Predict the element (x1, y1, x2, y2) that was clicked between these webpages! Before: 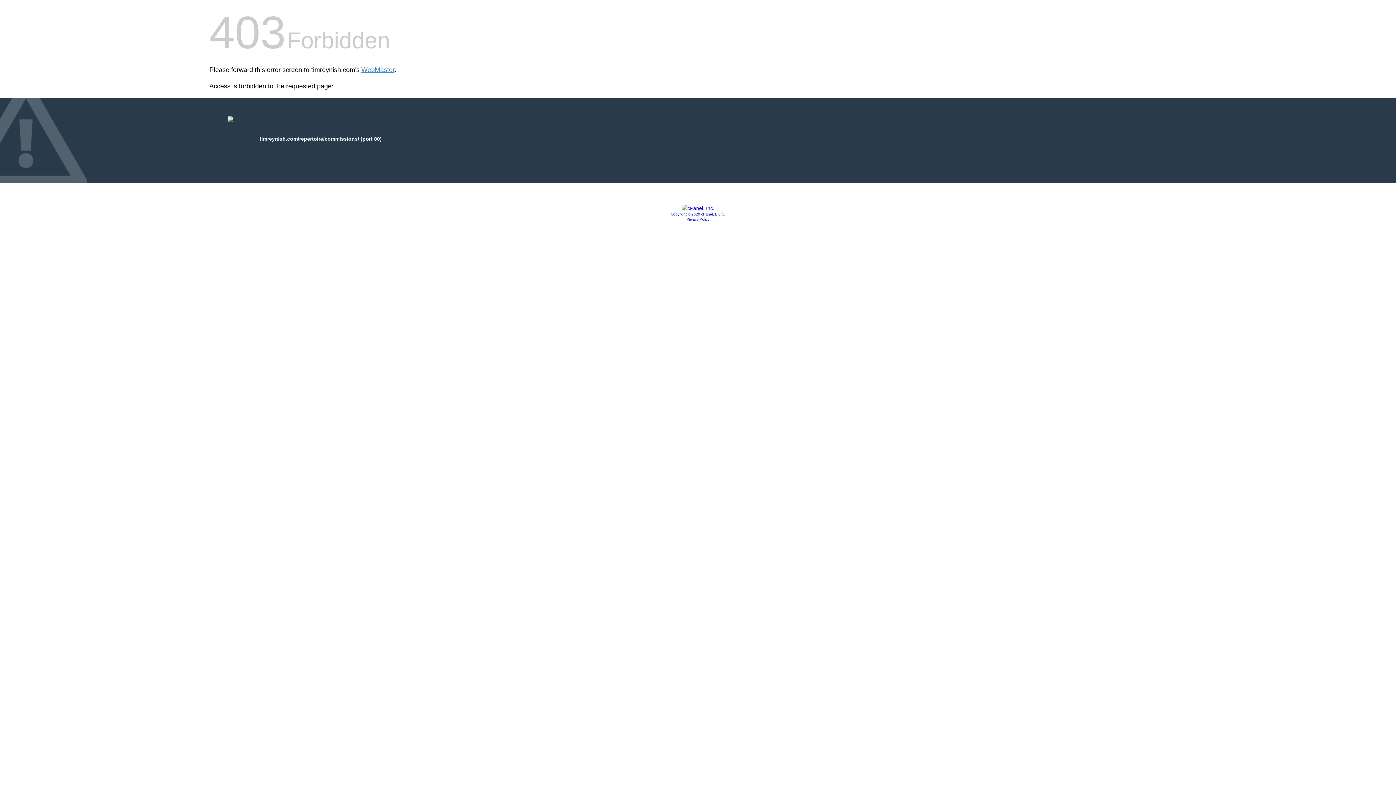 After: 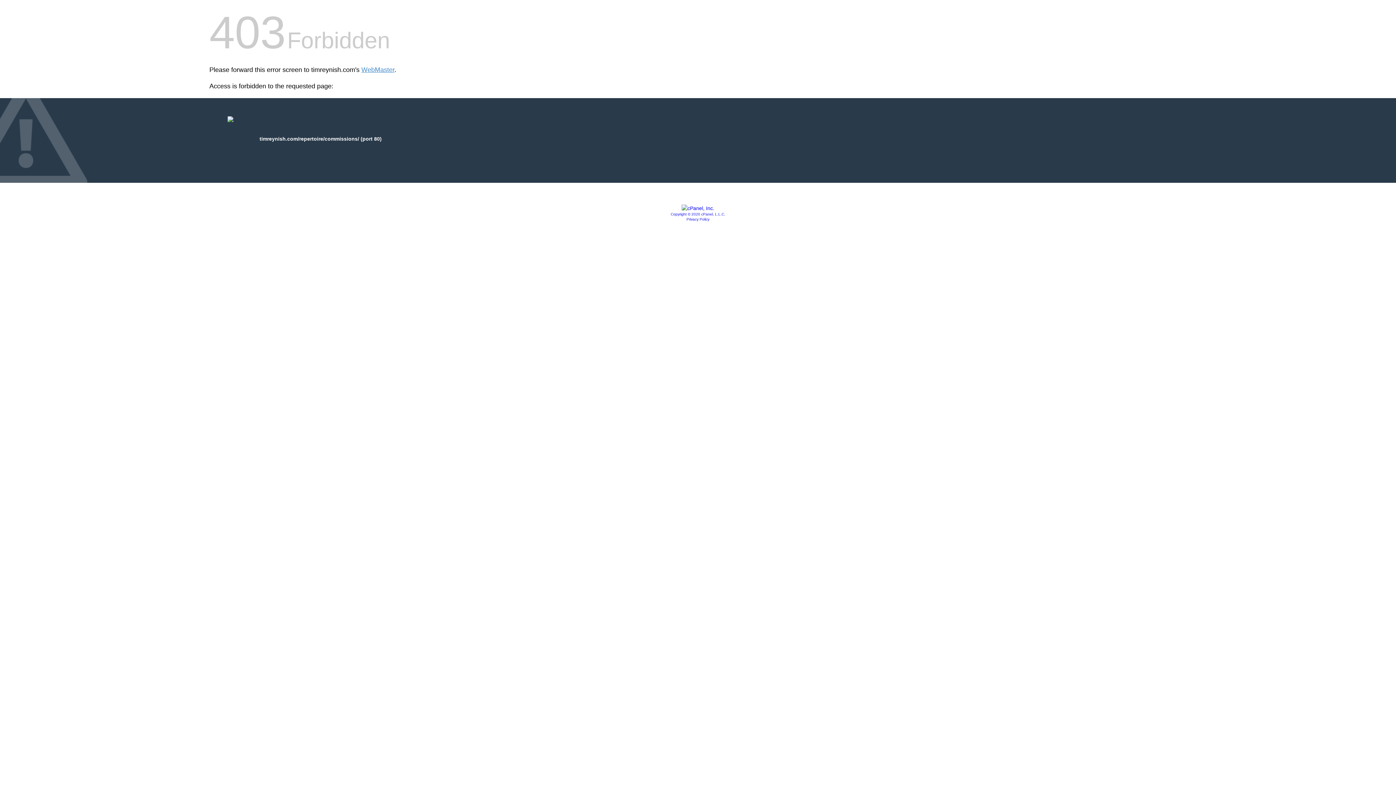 Action: label: Privacy Policy bbox: (686, 217, 709, 221)